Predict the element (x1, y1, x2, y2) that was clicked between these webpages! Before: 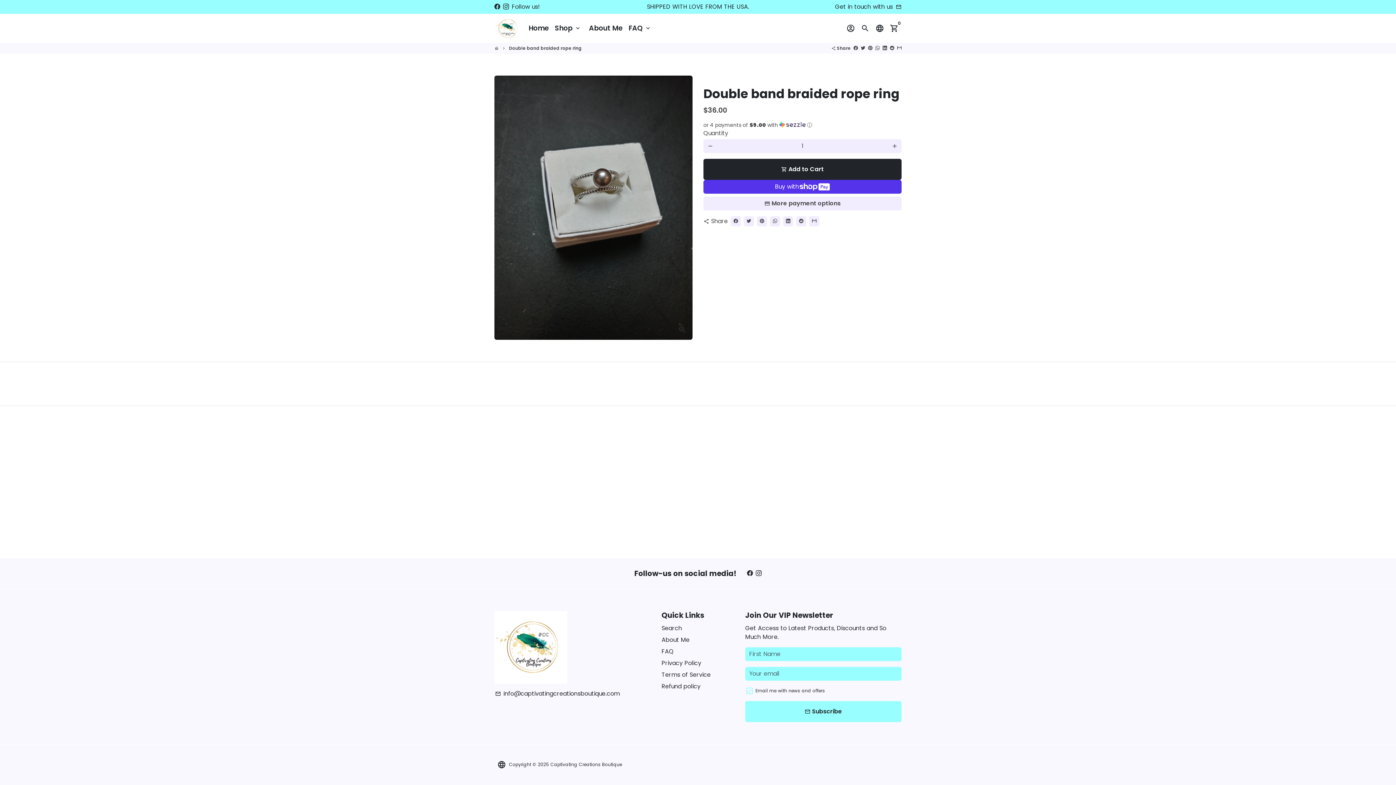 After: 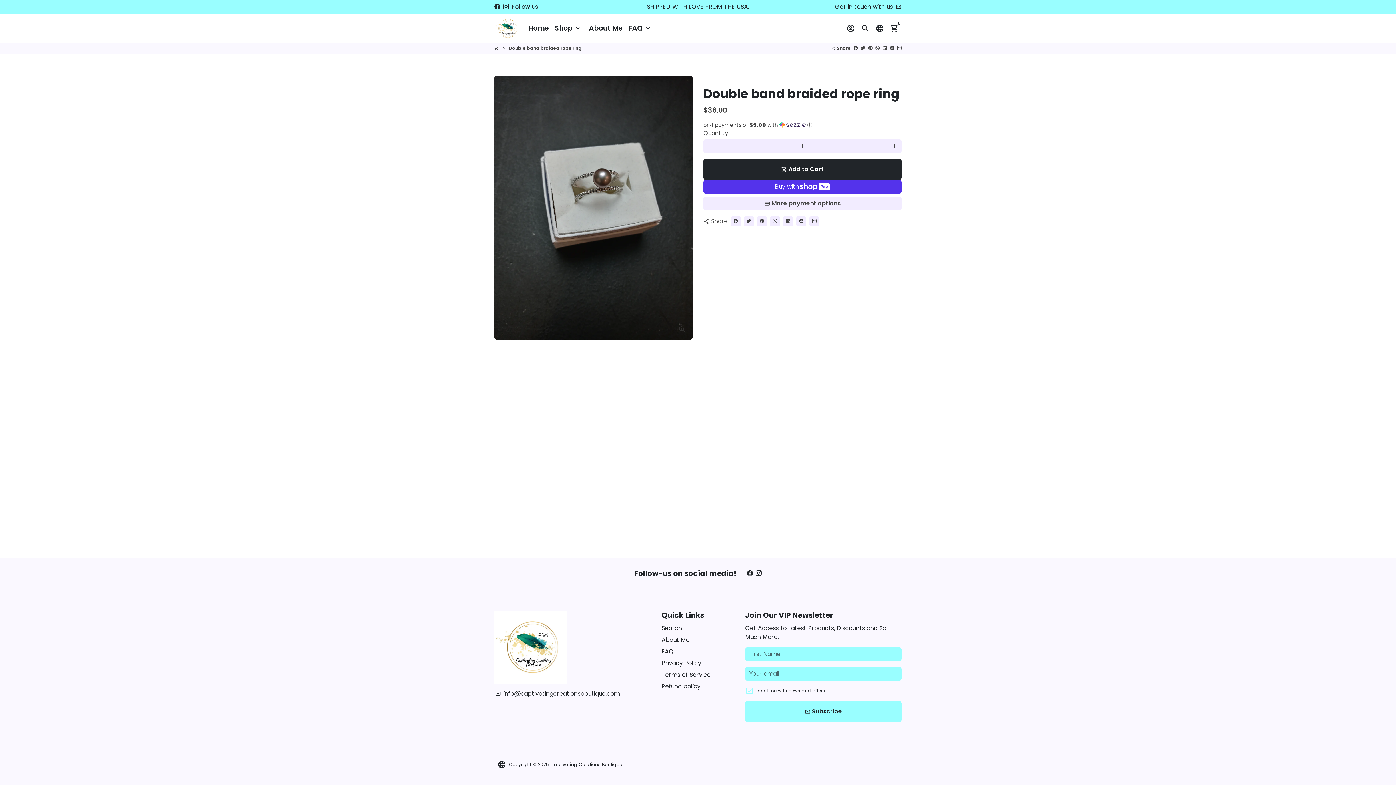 Action: bbox: (494, 689, 620, 698) label: email info@captivatingcreationsboutique.com